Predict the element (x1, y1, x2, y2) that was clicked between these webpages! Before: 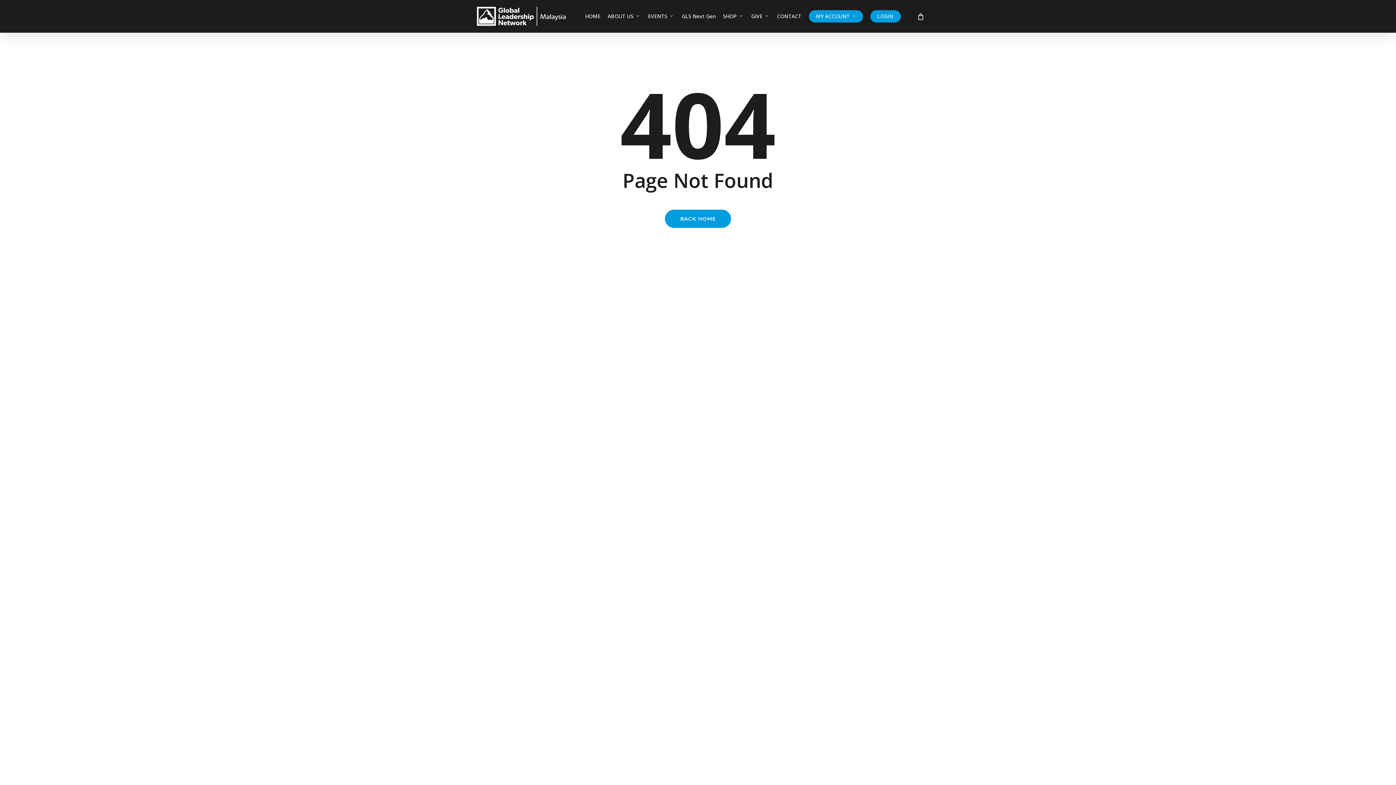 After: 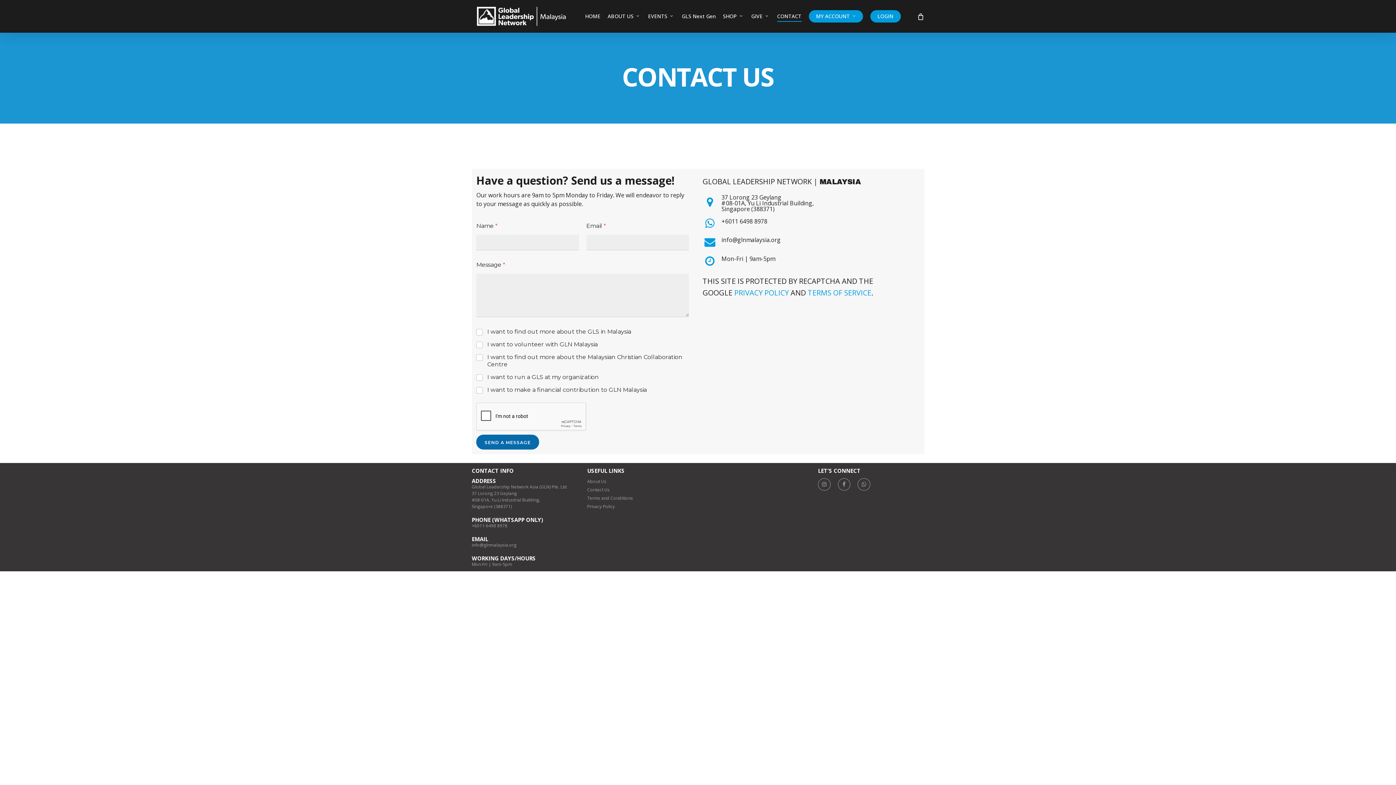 Action: bbox: (777, 13, 801, 18) label: CONTACT